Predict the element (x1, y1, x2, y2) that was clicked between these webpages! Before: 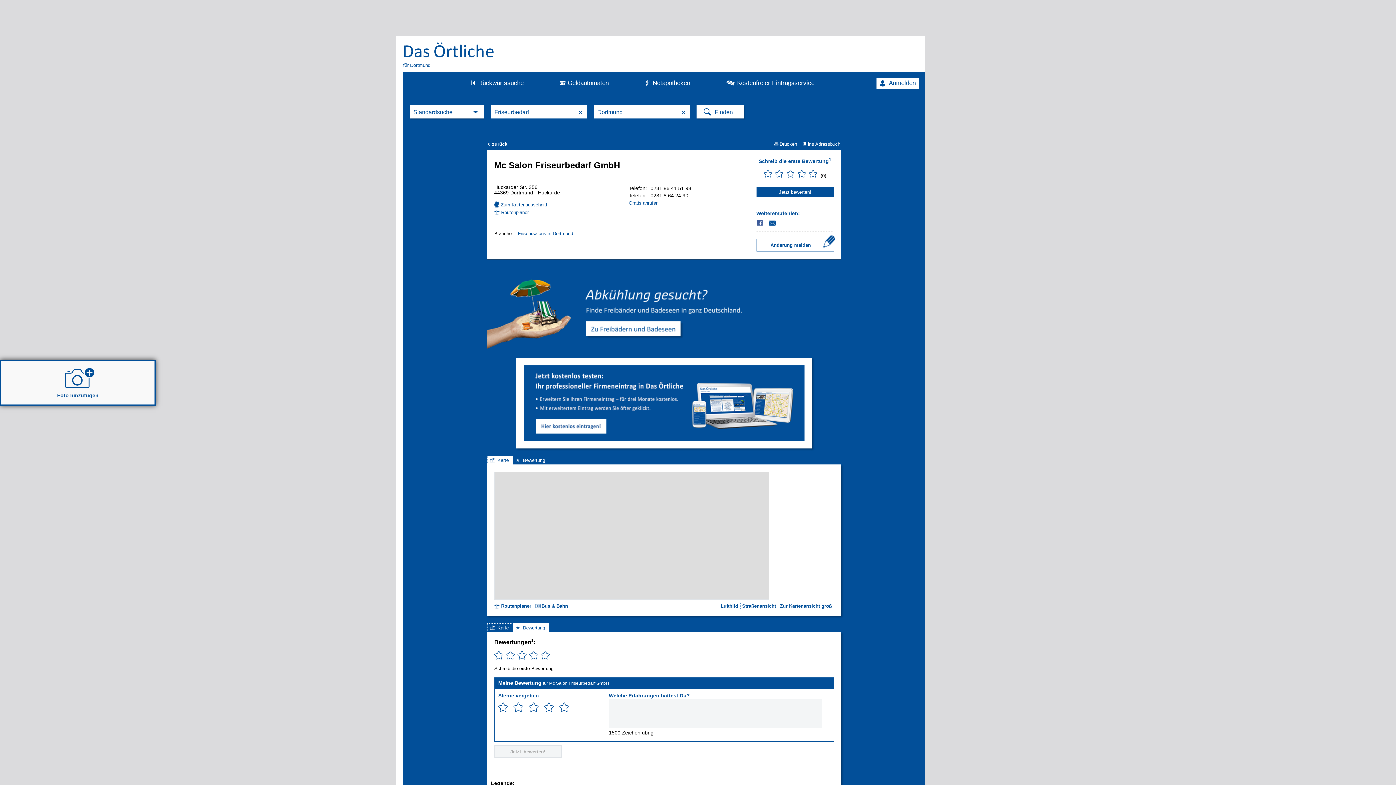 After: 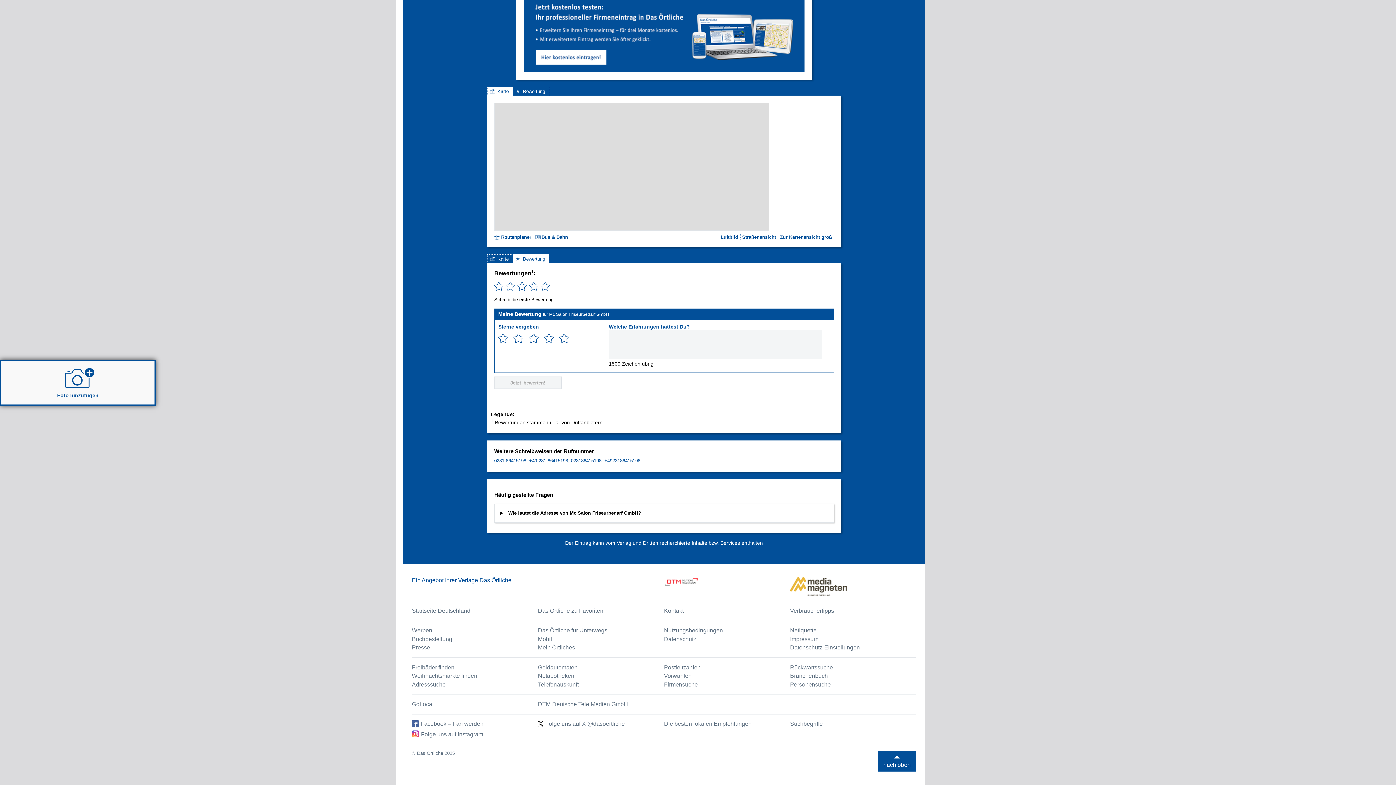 Action: label: Schreib die erste Bewertung1 bbox: (758, 157, 831, 164)